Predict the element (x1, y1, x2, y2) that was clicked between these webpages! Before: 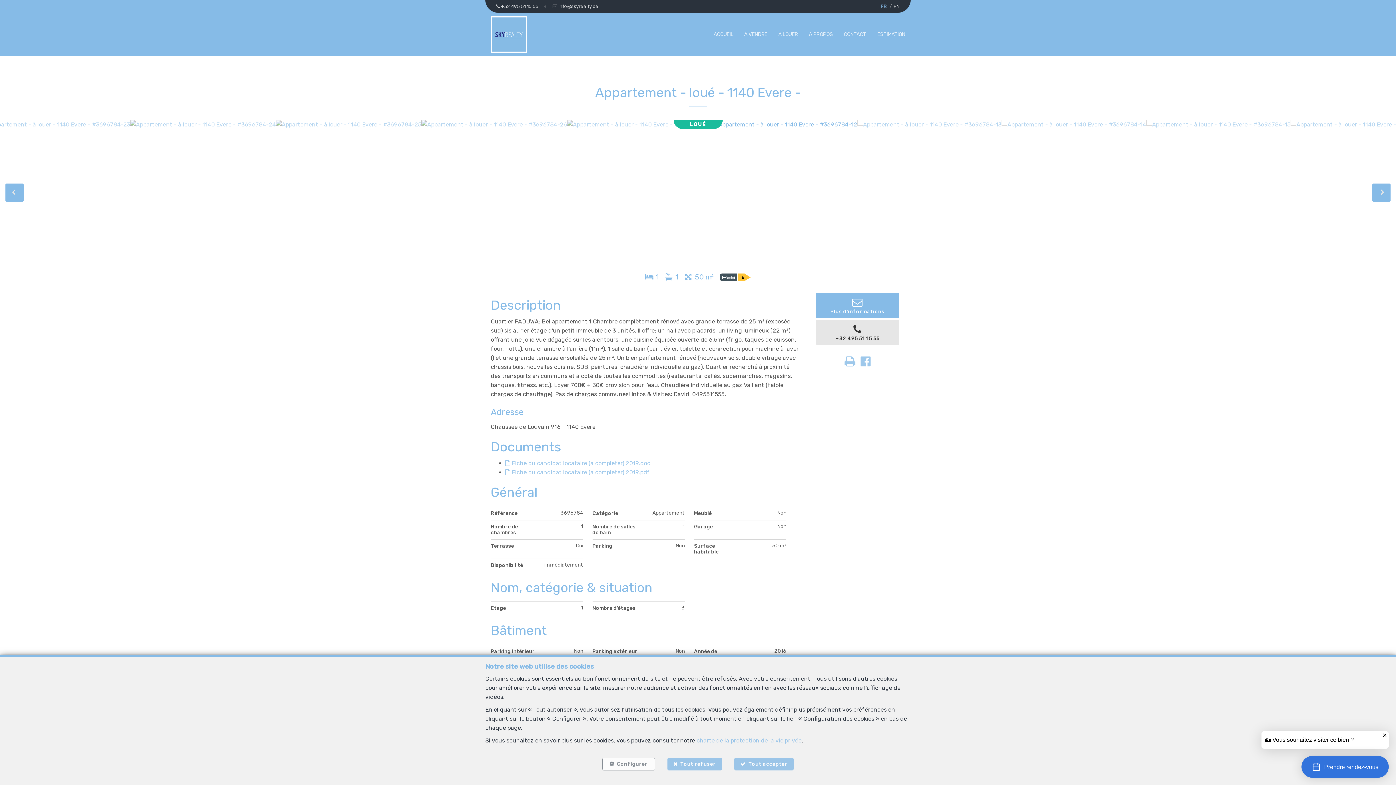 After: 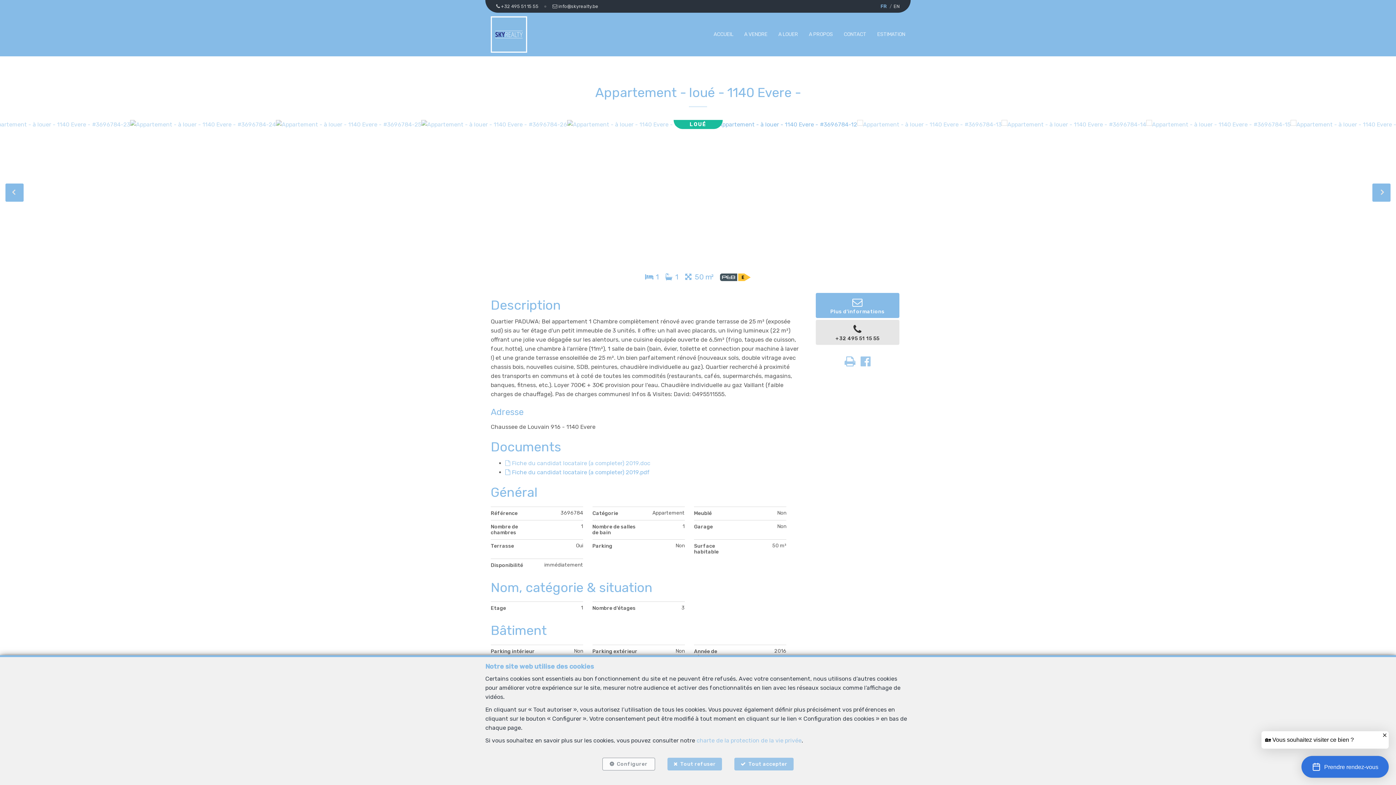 Action: label:  Fiche du candidat locataire (a completer) 2019.pdf bbox: (505, 469, 650, 475)